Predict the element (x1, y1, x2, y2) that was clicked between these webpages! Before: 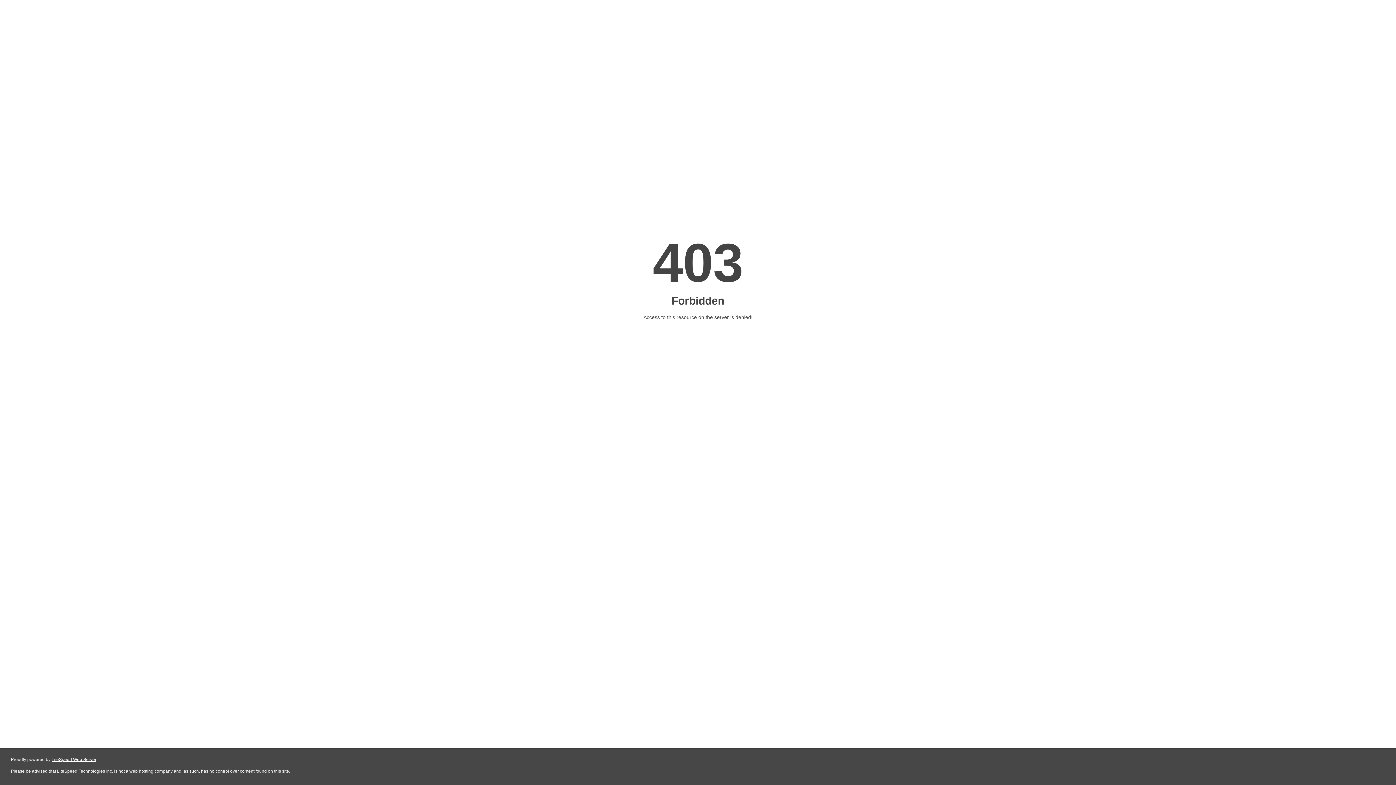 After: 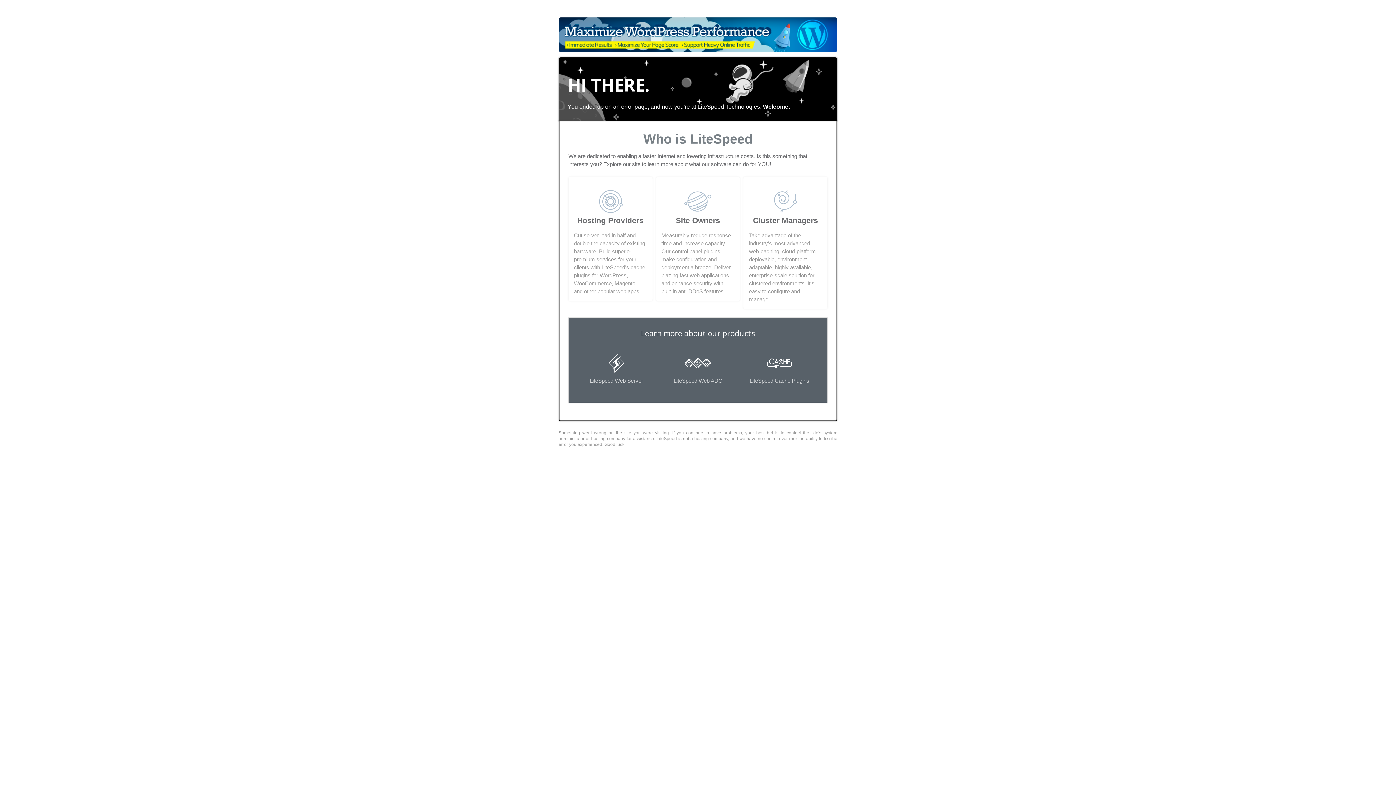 Action: label: LiteSpeed Web Server bbox: (51, 757, 96, 762)